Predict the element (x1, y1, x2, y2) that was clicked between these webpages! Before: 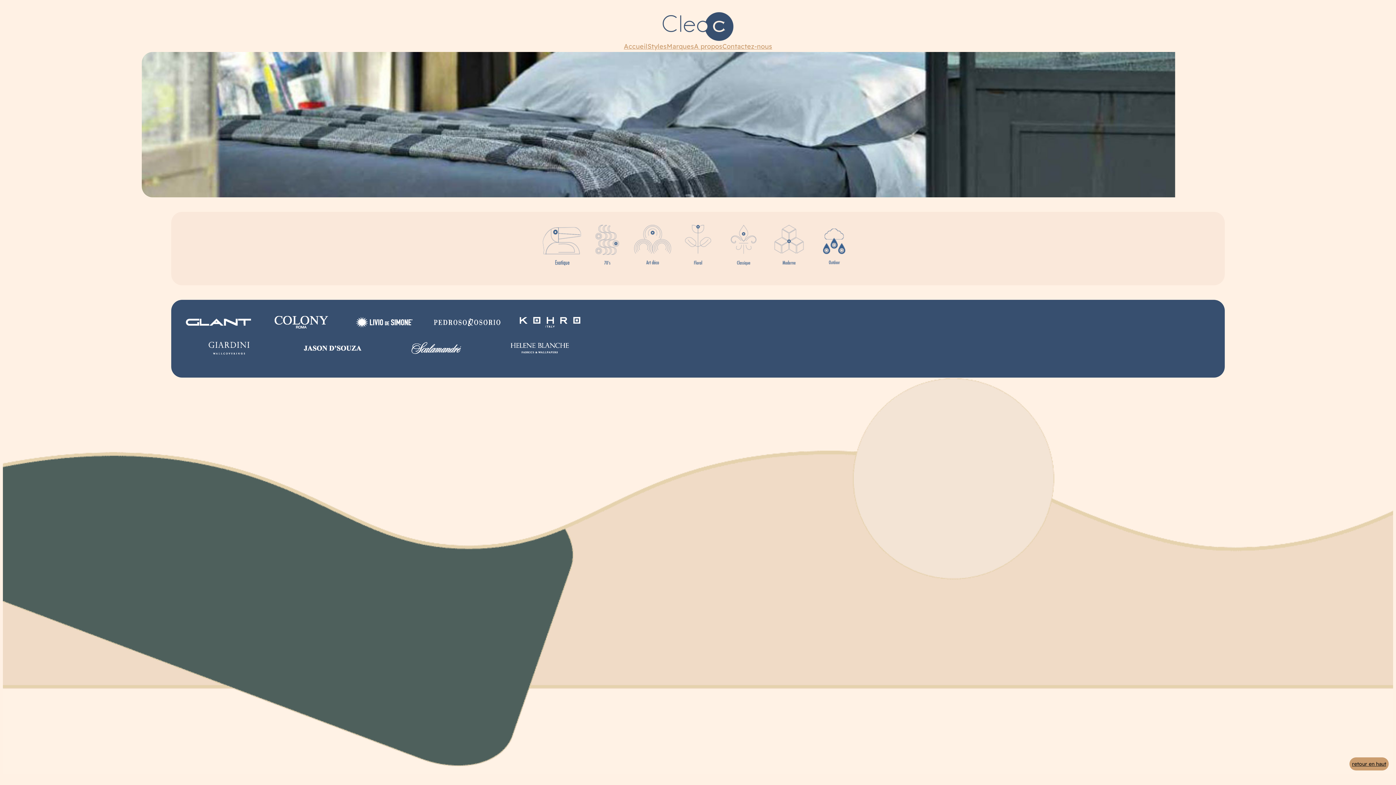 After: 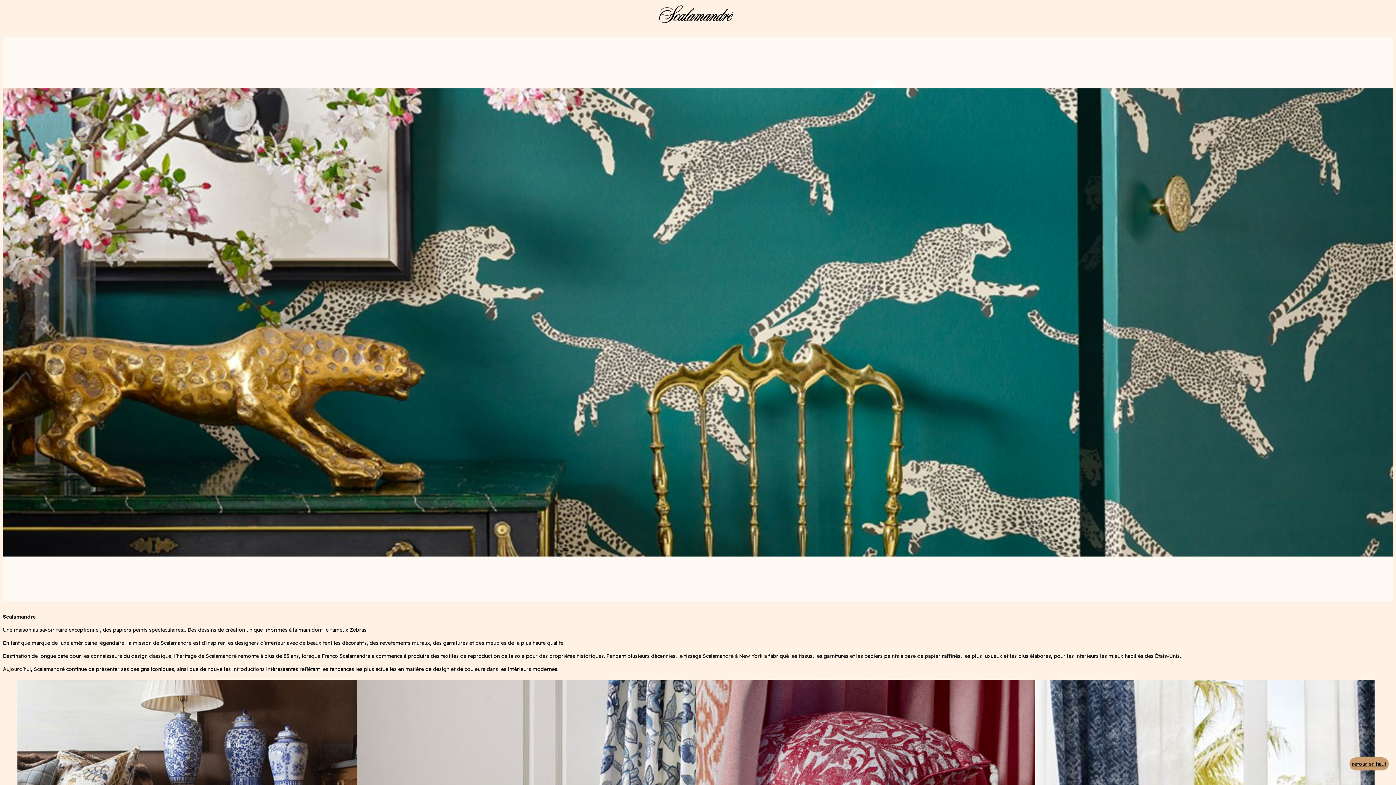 Action: bbox: (399, 338, 472, 357)